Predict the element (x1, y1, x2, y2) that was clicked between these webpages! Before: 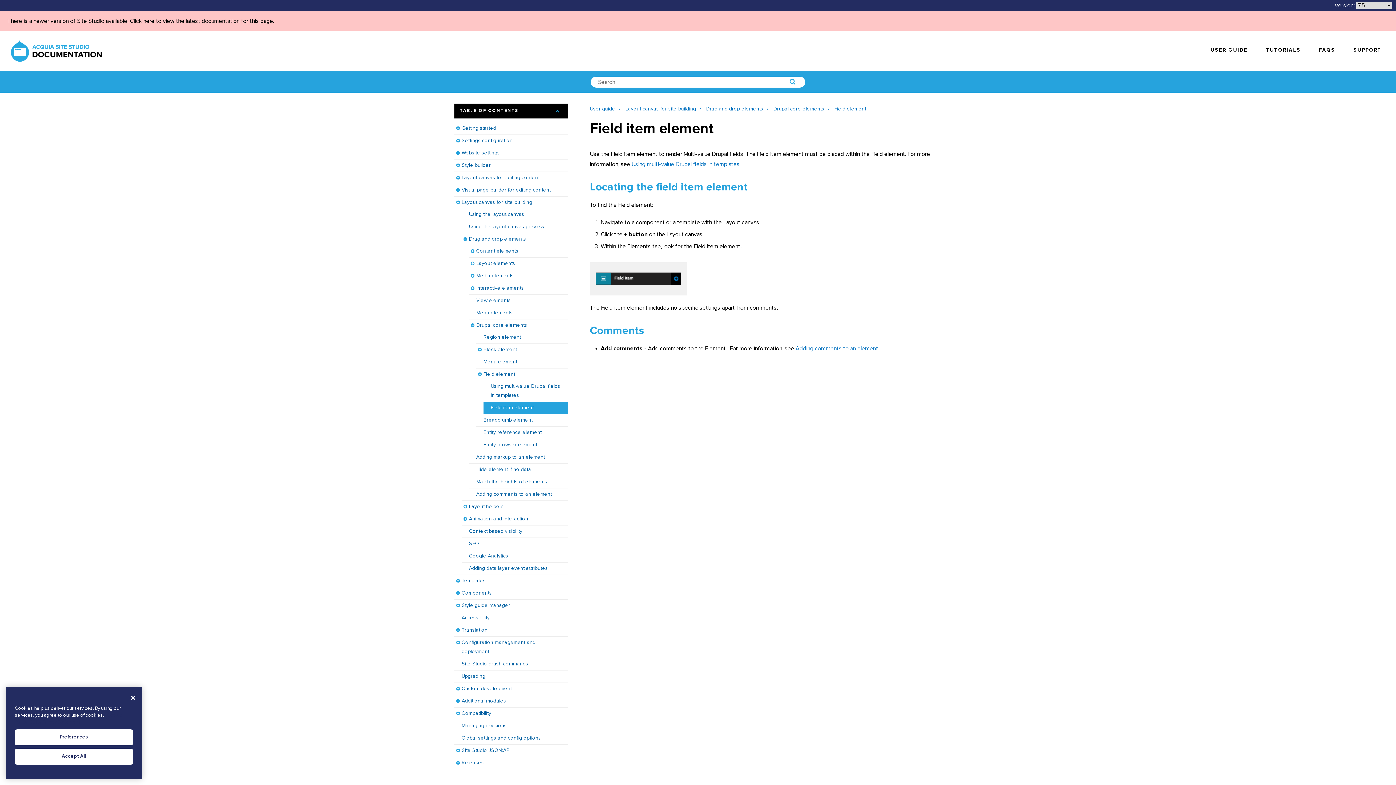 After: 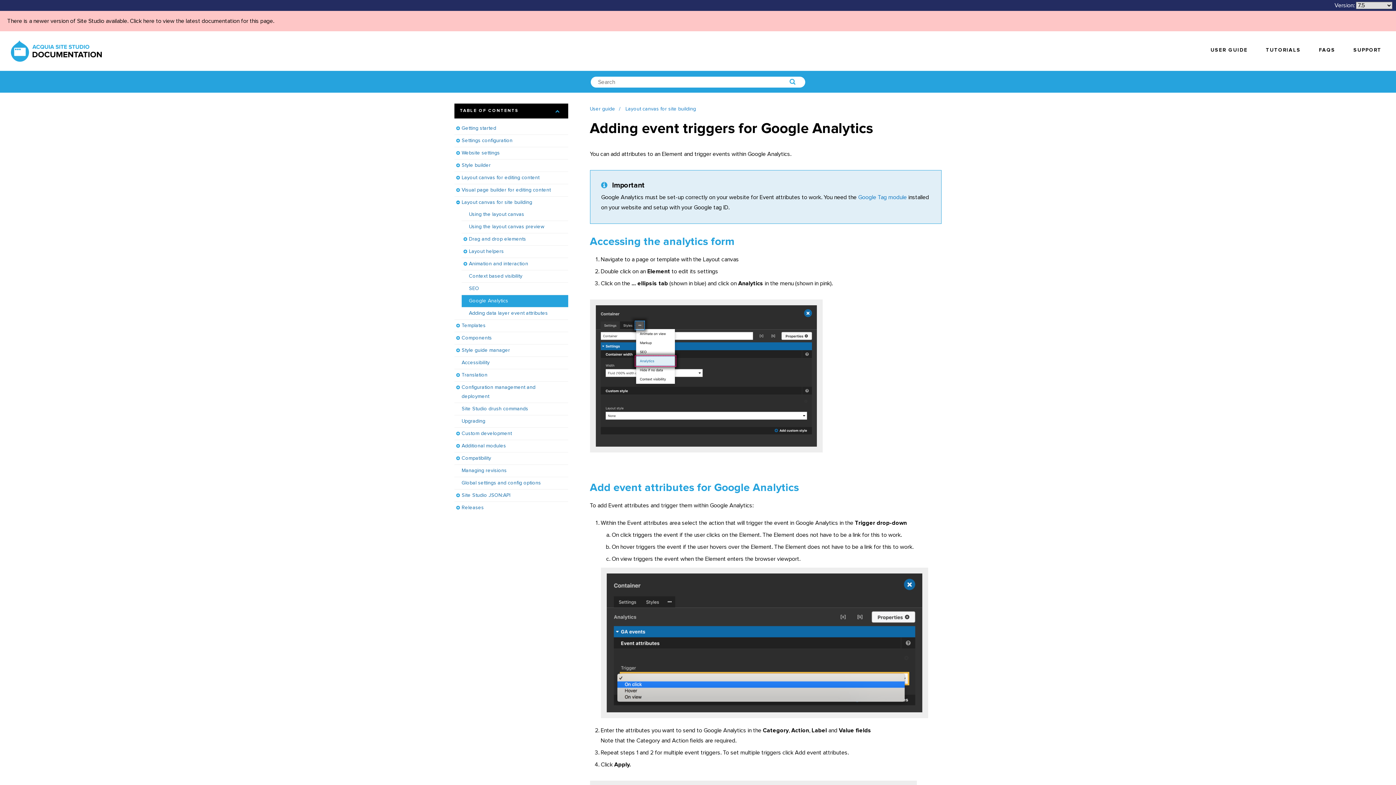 Action: bbox: (461, 550, 568, 562) label: Google Analytics